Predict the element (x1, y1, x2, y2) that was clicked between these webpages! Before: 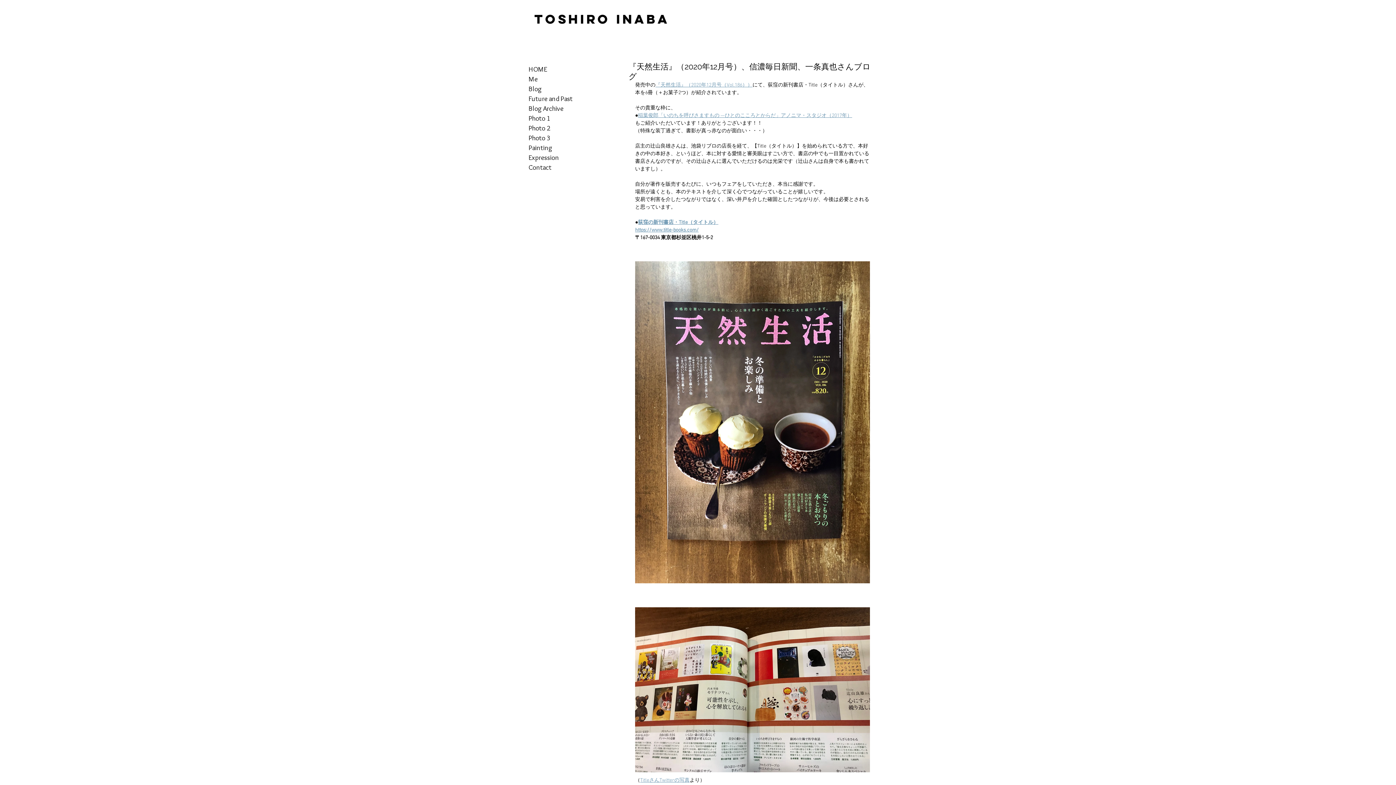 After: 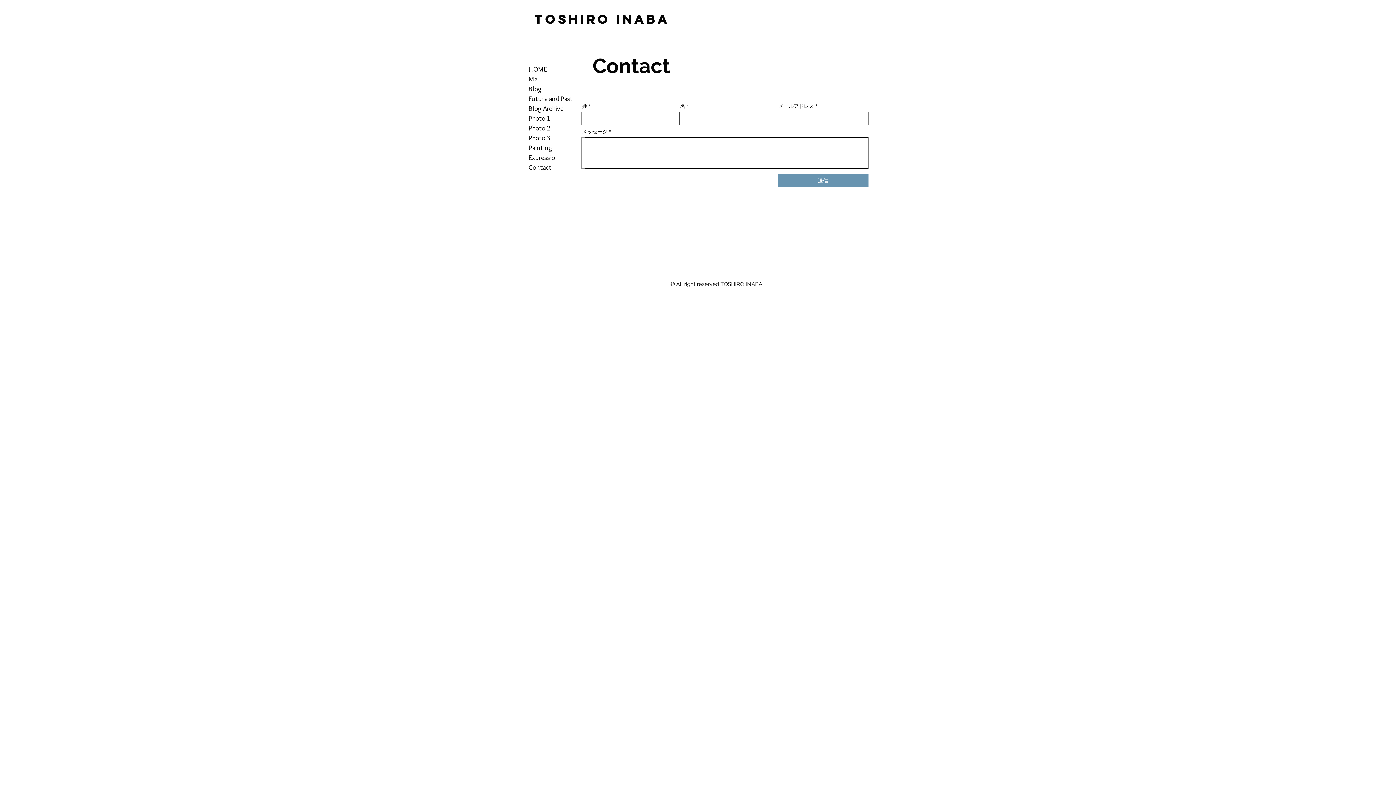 Action: bbox: (525, 162, 588, 172) label: Contact